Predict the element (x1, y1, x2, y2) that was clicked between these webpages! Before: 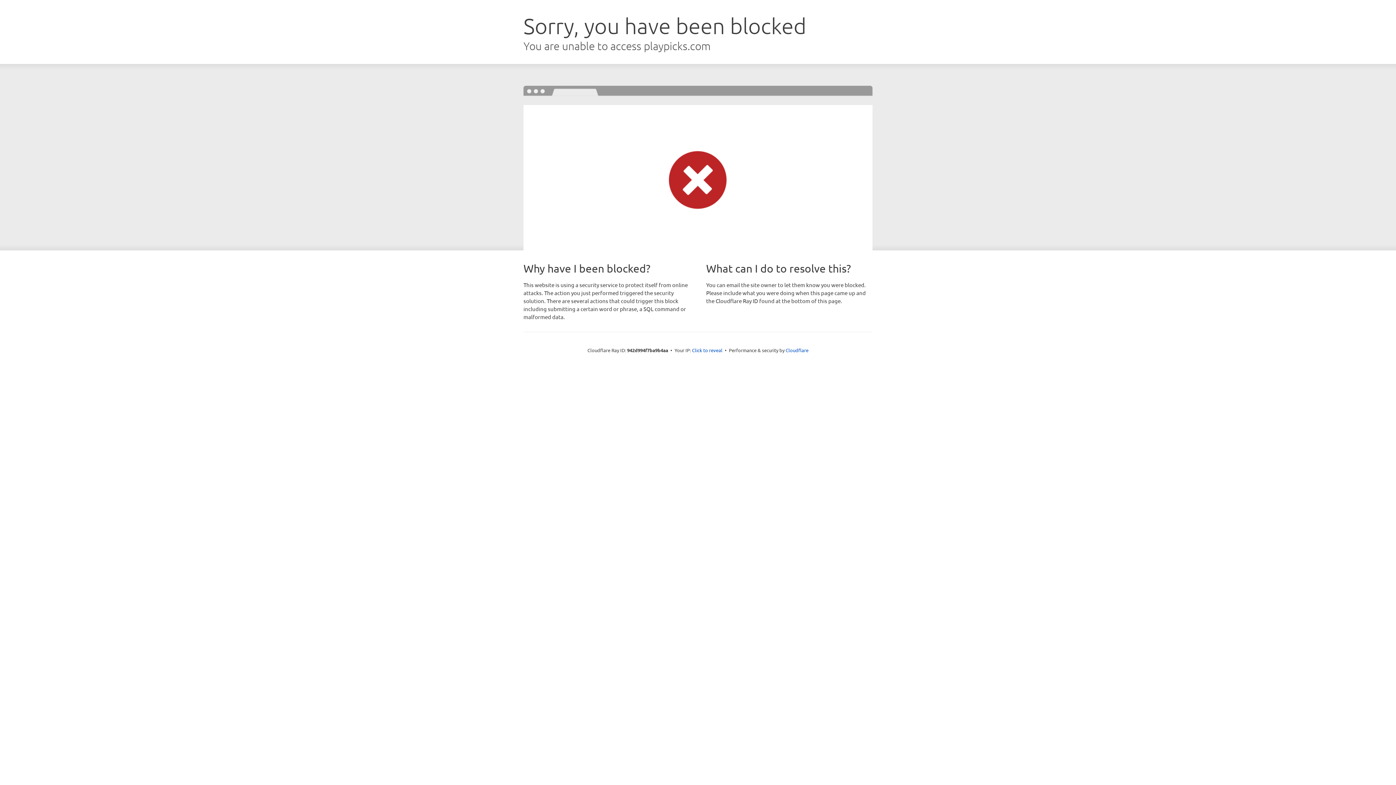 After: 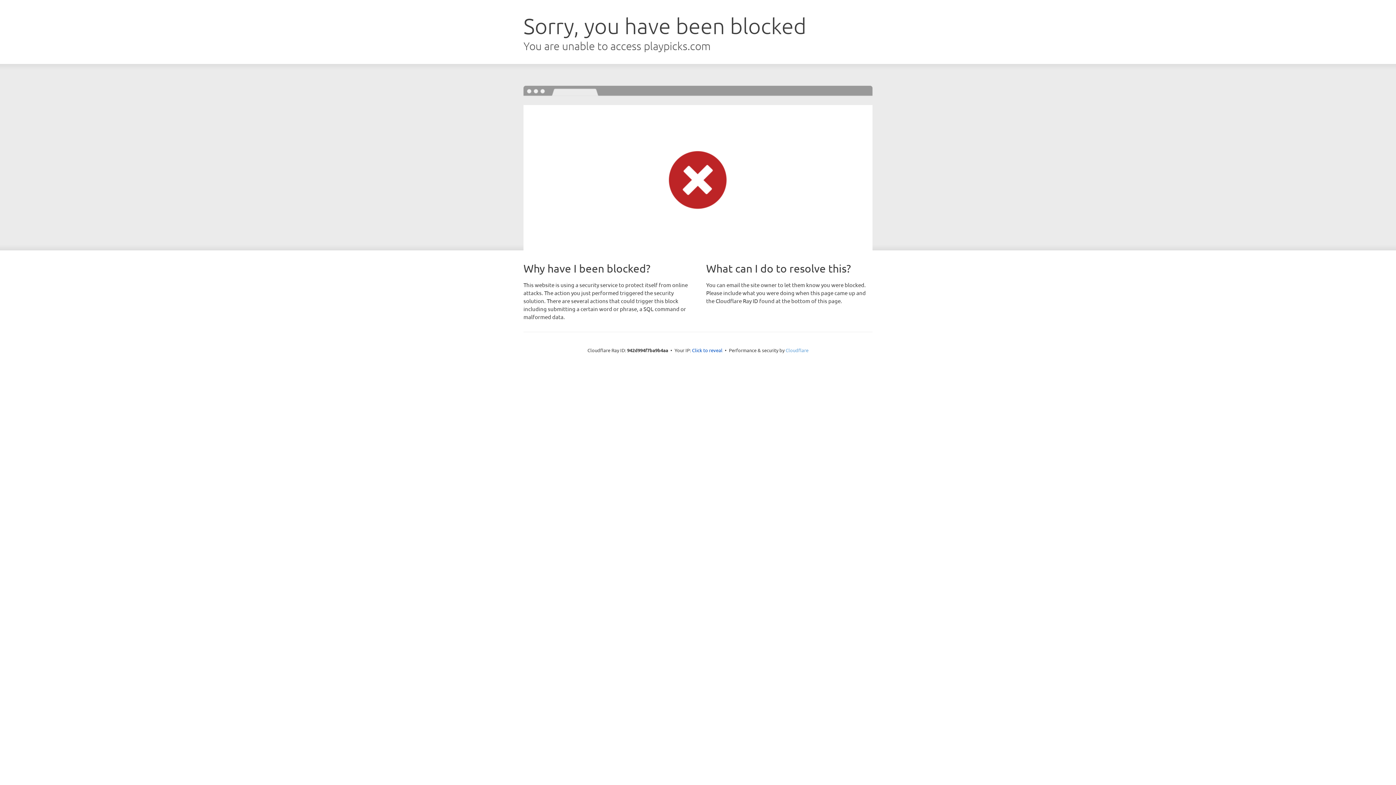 Action: label: Cloudflare bbox: (785, 347, 808, 353)